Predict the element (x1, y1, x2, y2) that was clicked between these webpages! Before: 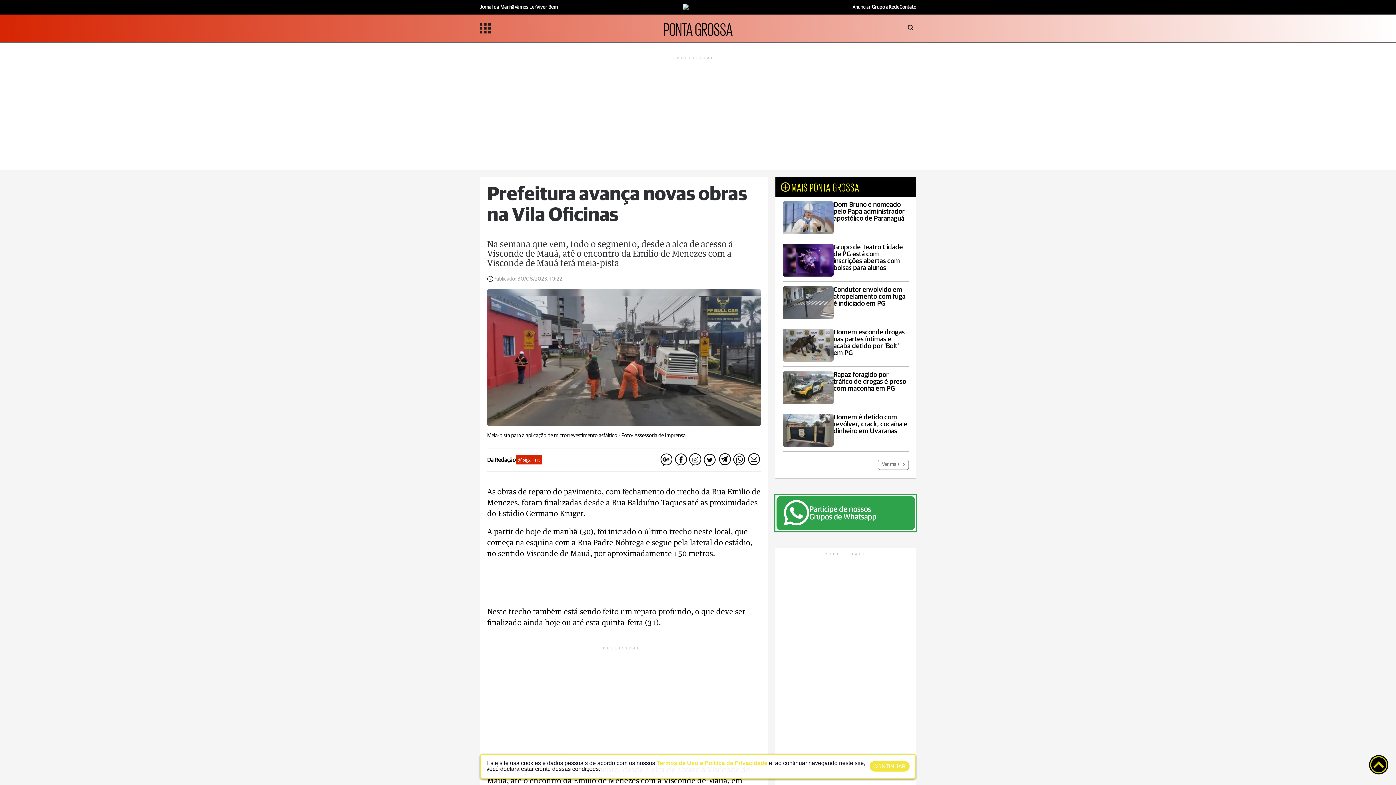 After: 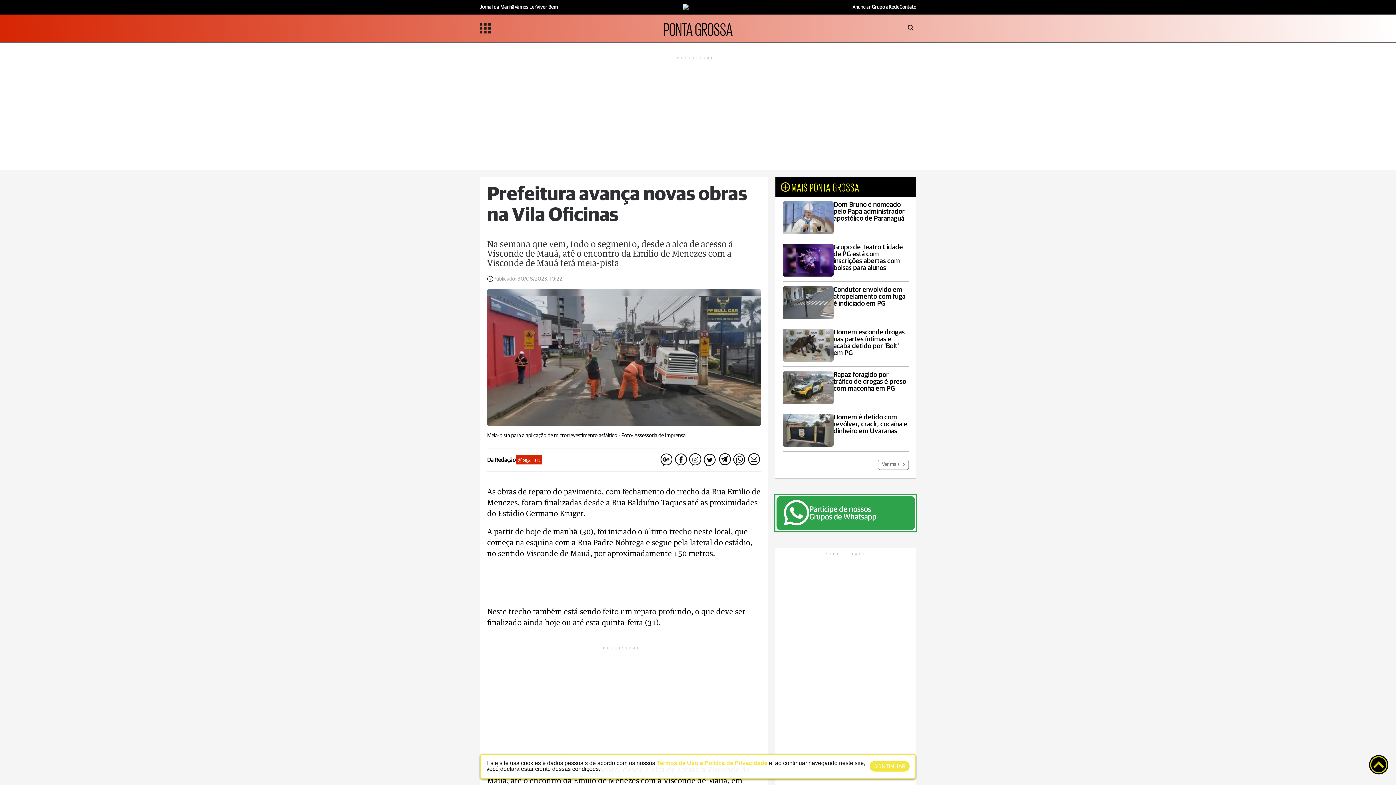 Action: bbox: (516, 455, 542, 464) label: @Siga-me